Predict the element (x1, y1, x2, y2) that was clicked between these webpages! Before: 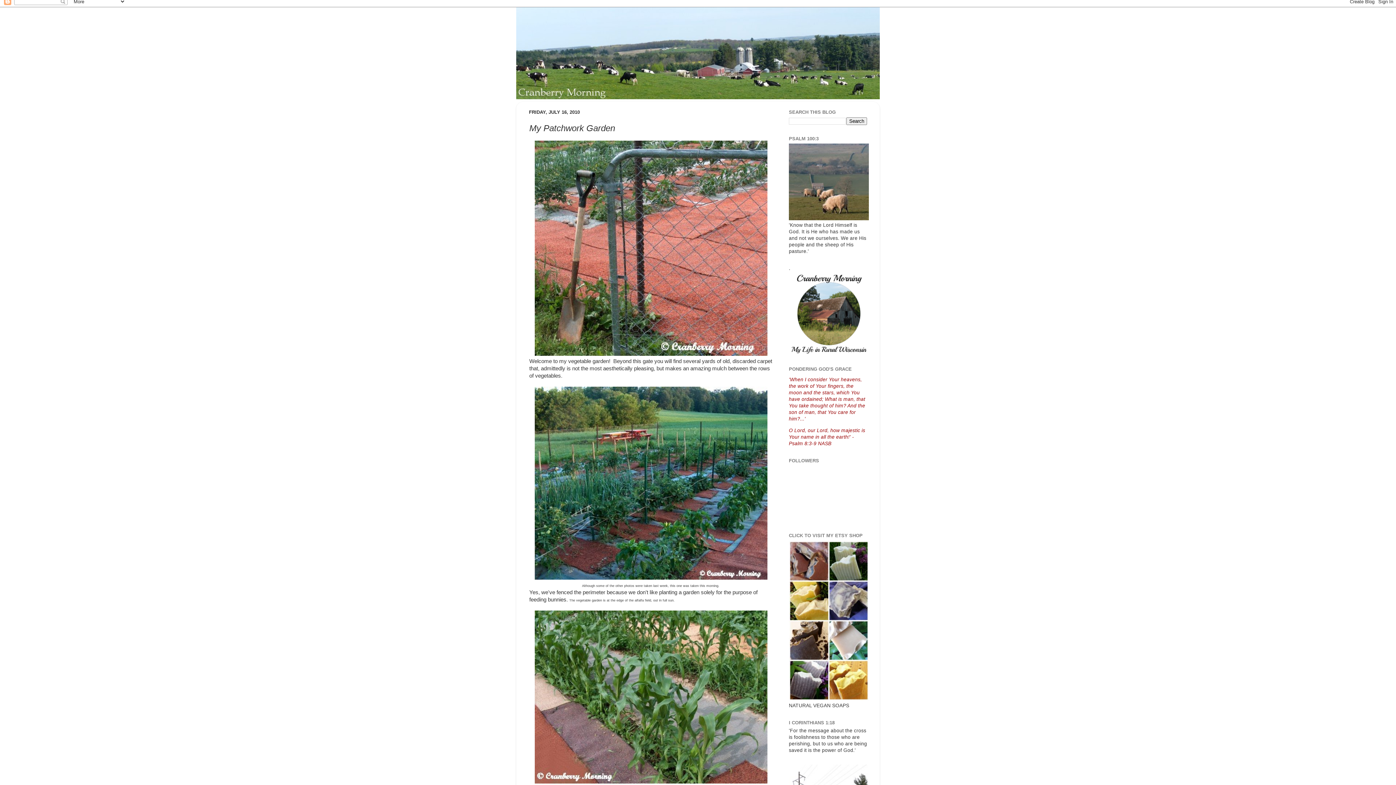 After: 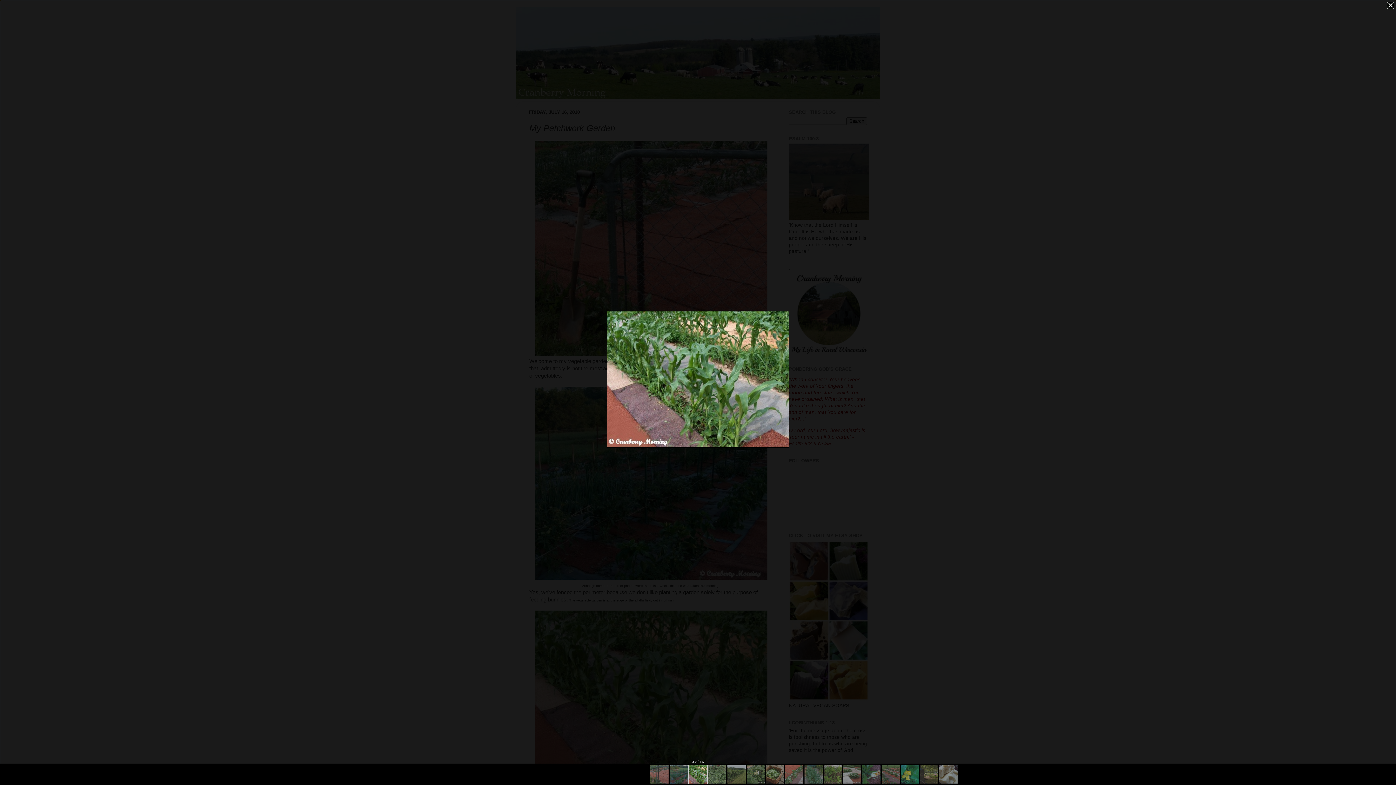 Action: bbox: (534, 779, 767, 785)